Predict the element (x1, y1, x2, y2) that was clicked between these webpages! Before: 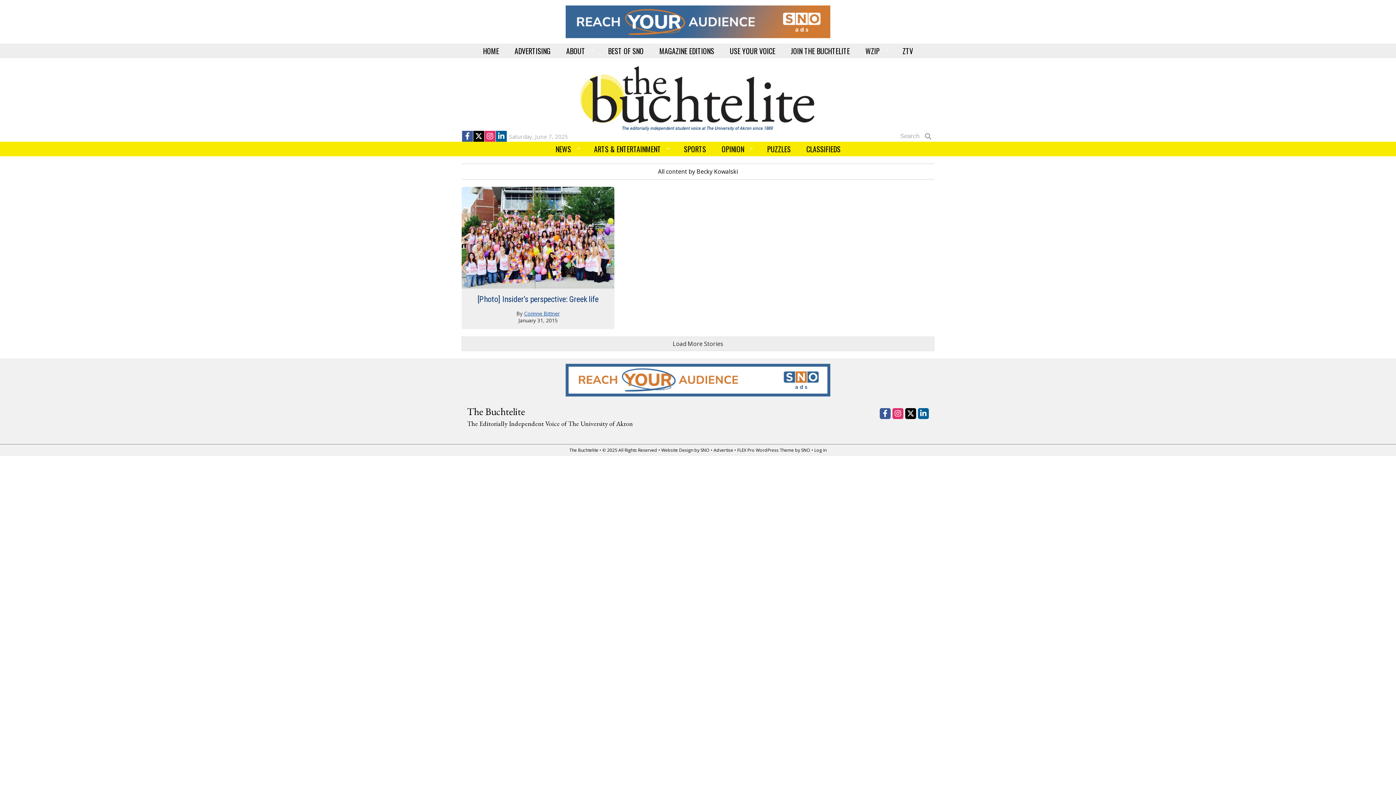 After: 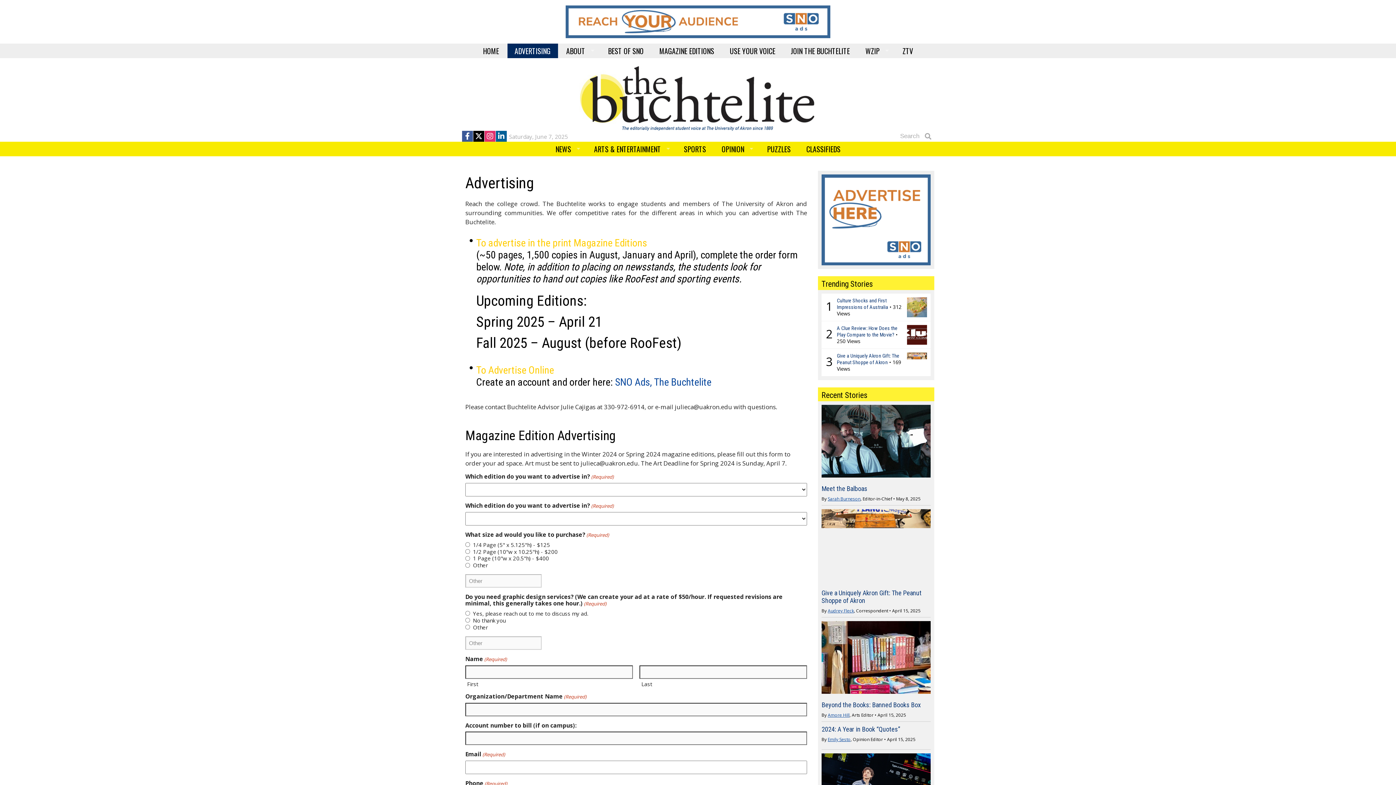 Action: label: ADVERTISING bbox: (507, 43, 558, 58)